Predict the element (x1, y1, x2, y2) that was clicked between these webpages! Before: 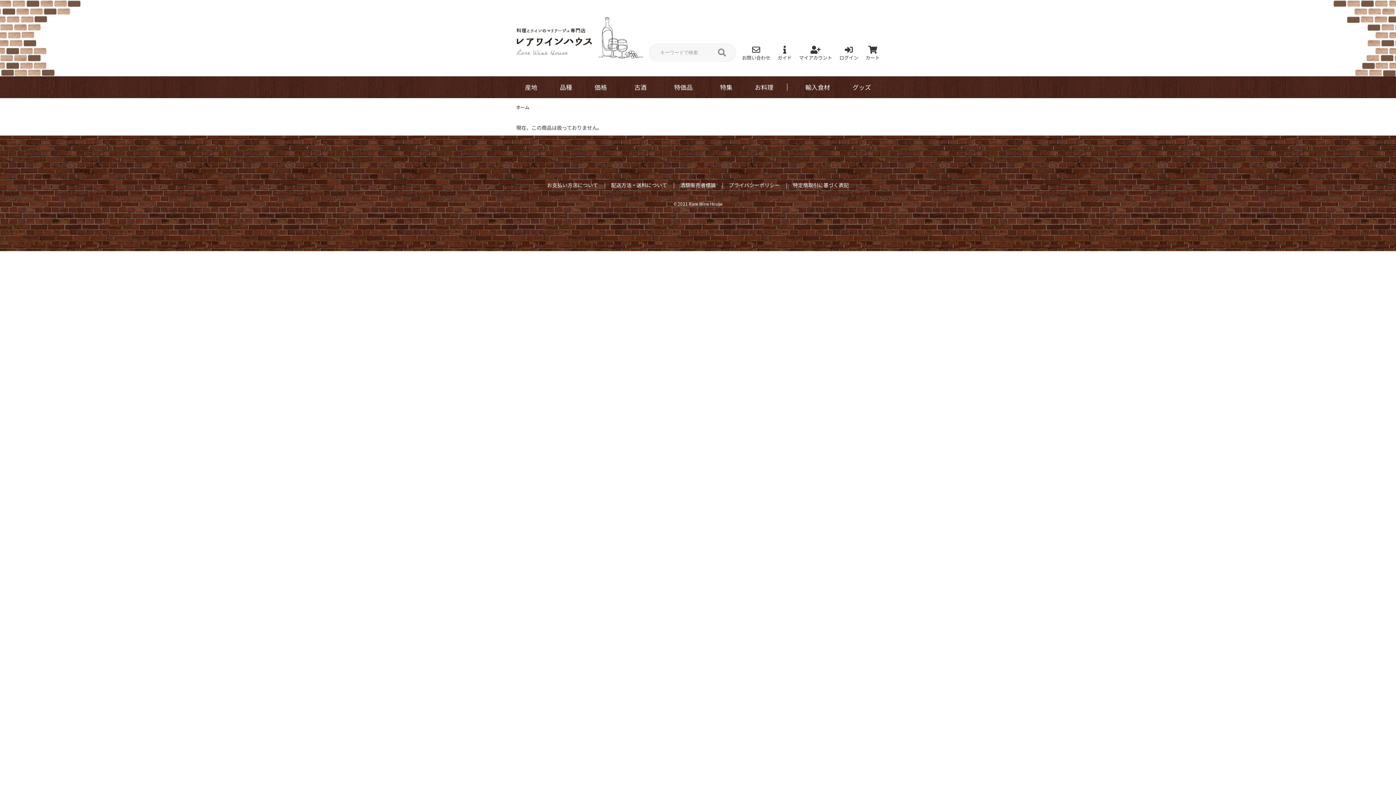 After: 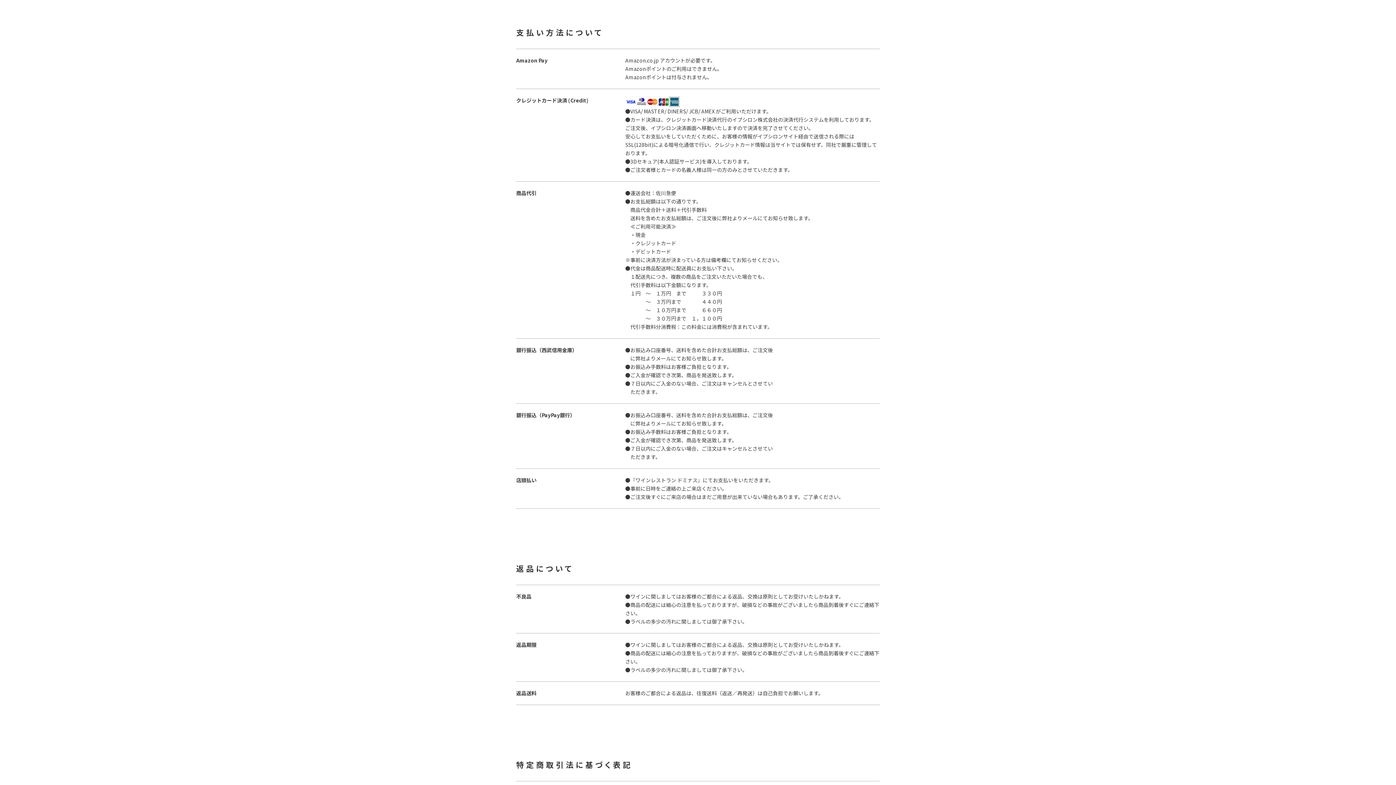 Action: bbox: (547, 181, 598, 188) label: お支払い方法について